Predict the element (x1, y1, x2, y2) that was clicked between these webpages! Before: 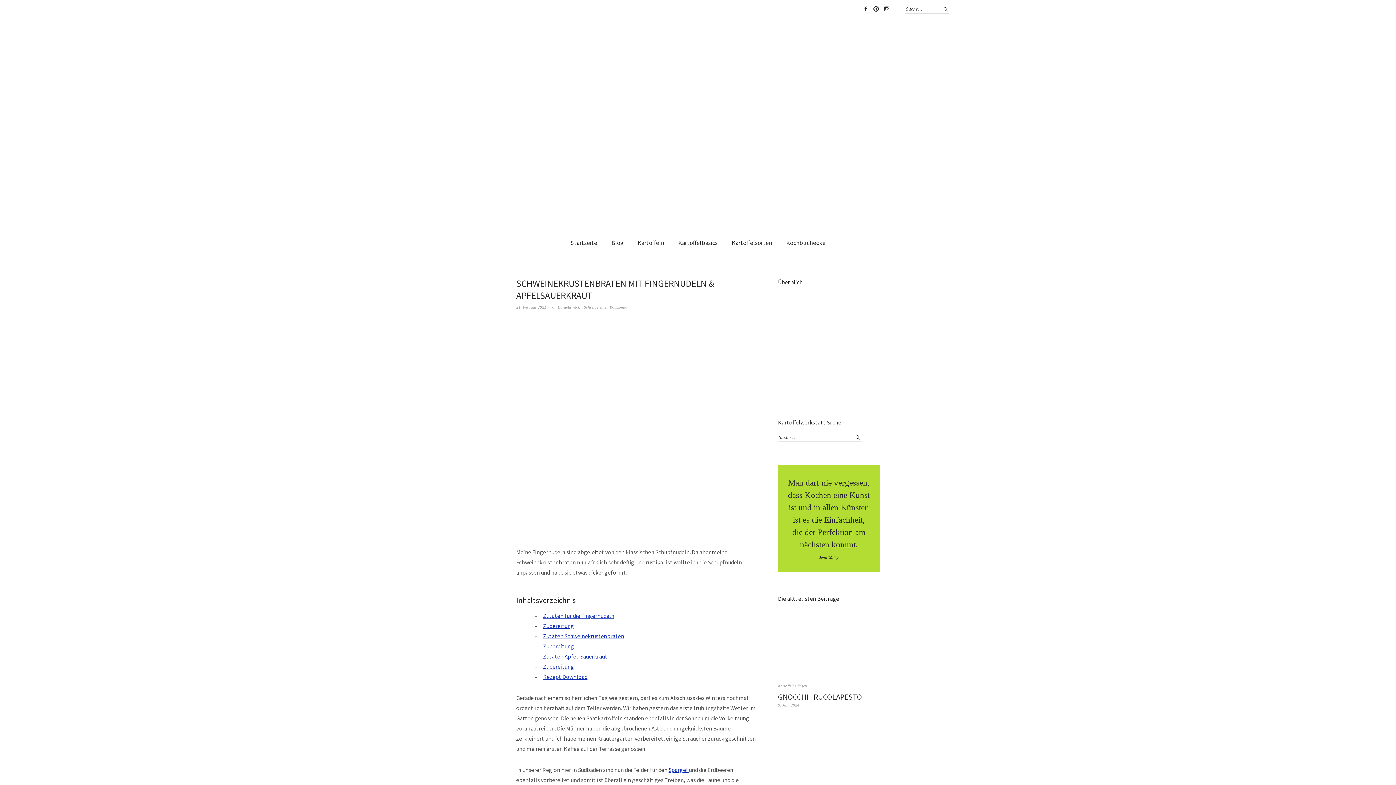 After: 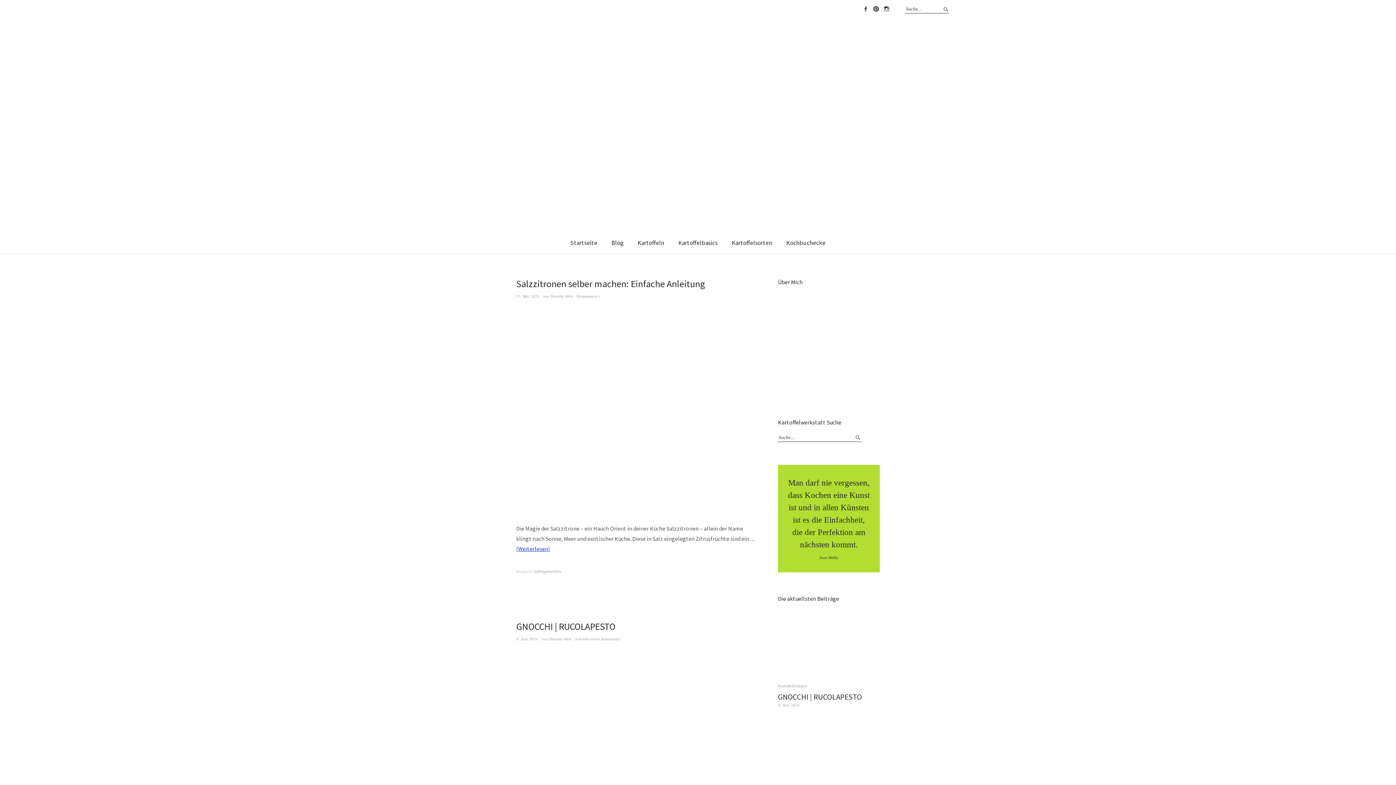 Action: label: Blog bbox: (605, 232, 630, 253)